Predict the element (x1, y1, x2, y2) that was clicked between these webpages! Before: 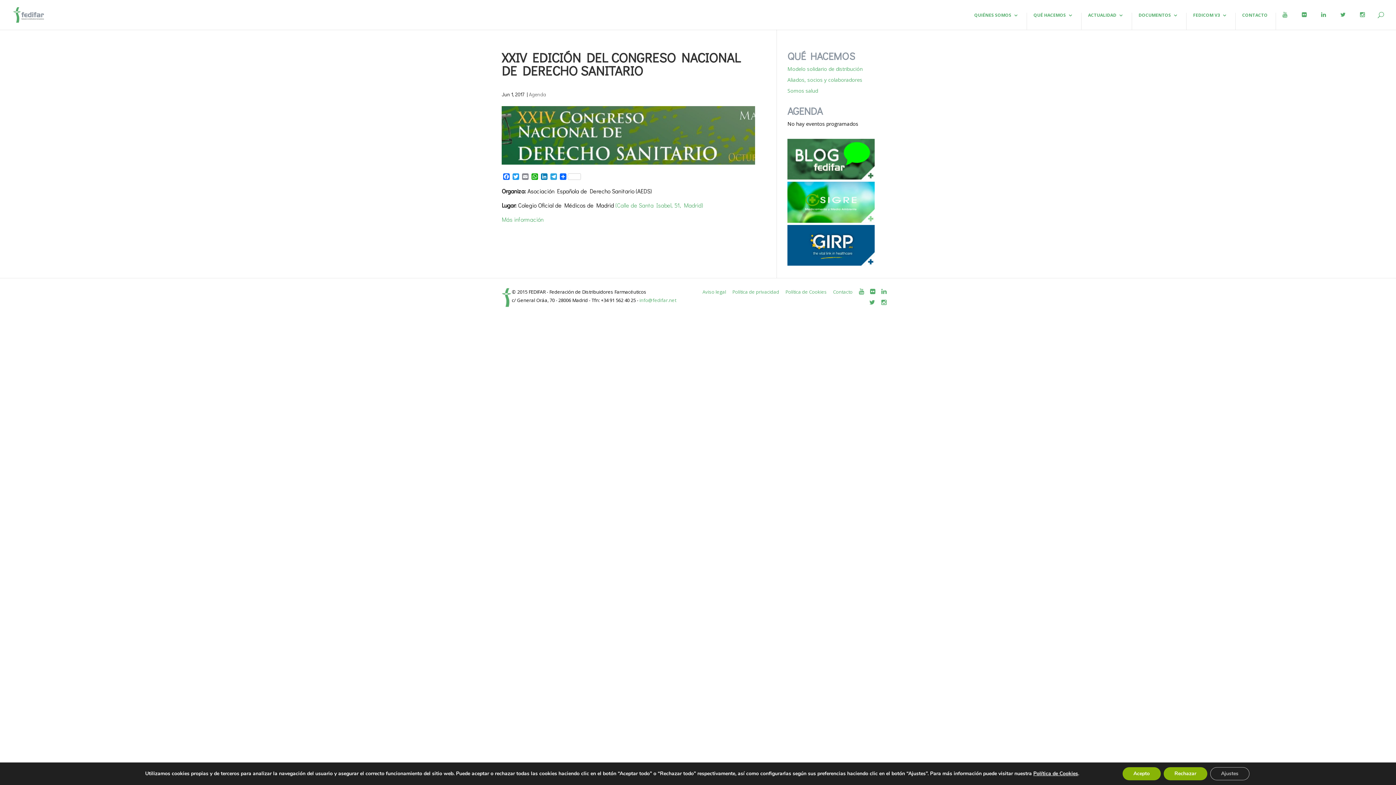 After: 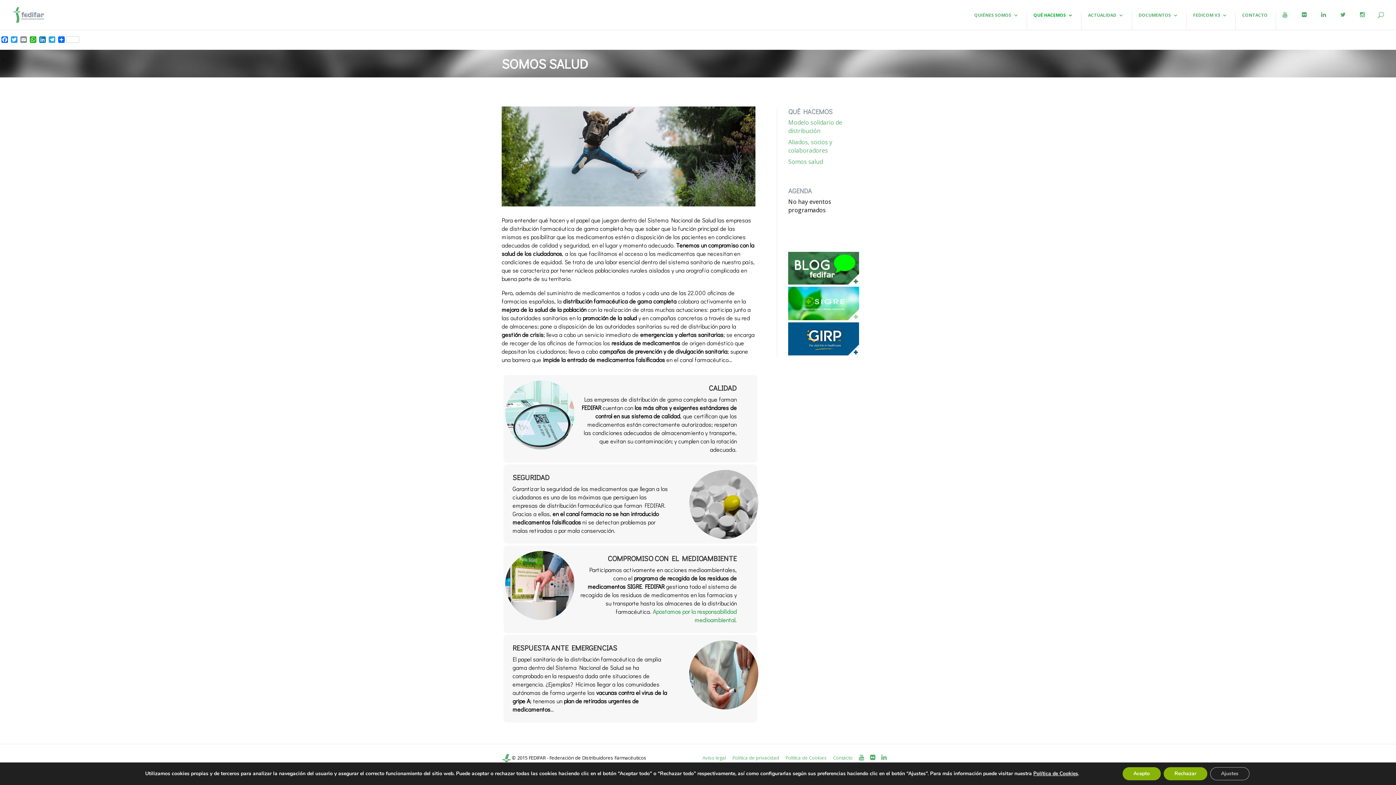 Action: label: Somos salud bbox: (787, 87, 818, 94)